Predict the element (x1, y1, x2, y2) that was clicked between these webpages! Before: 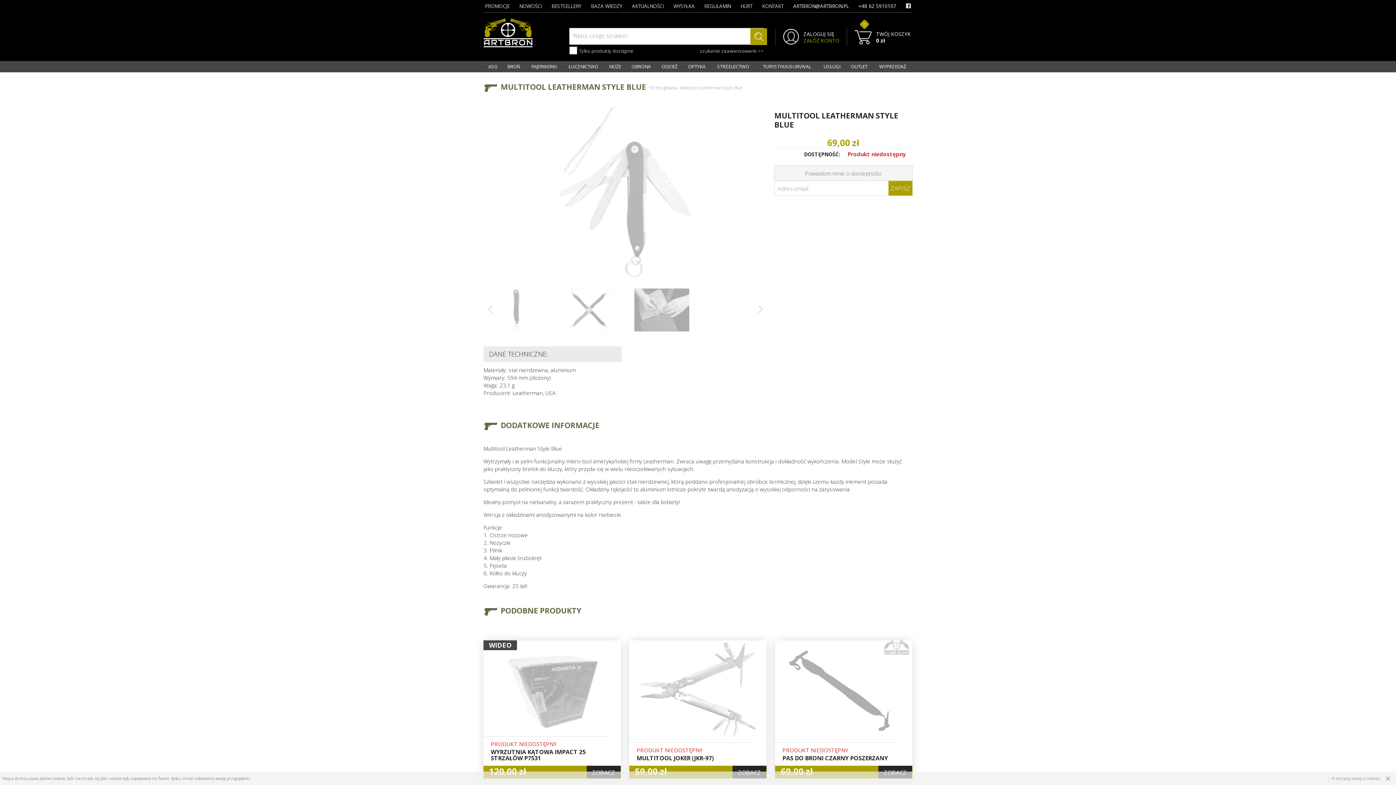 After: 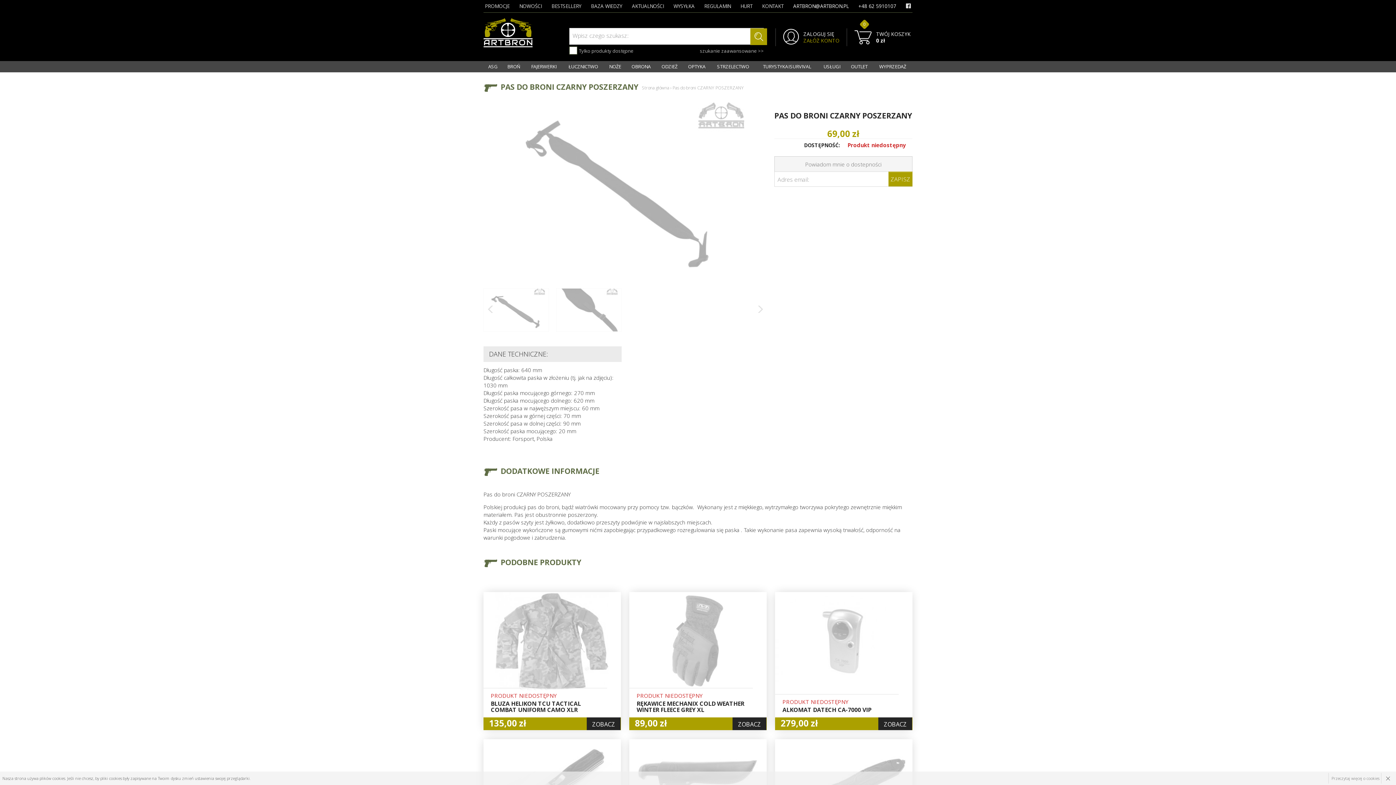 Action: bbox: (775, 640, 912, 738)